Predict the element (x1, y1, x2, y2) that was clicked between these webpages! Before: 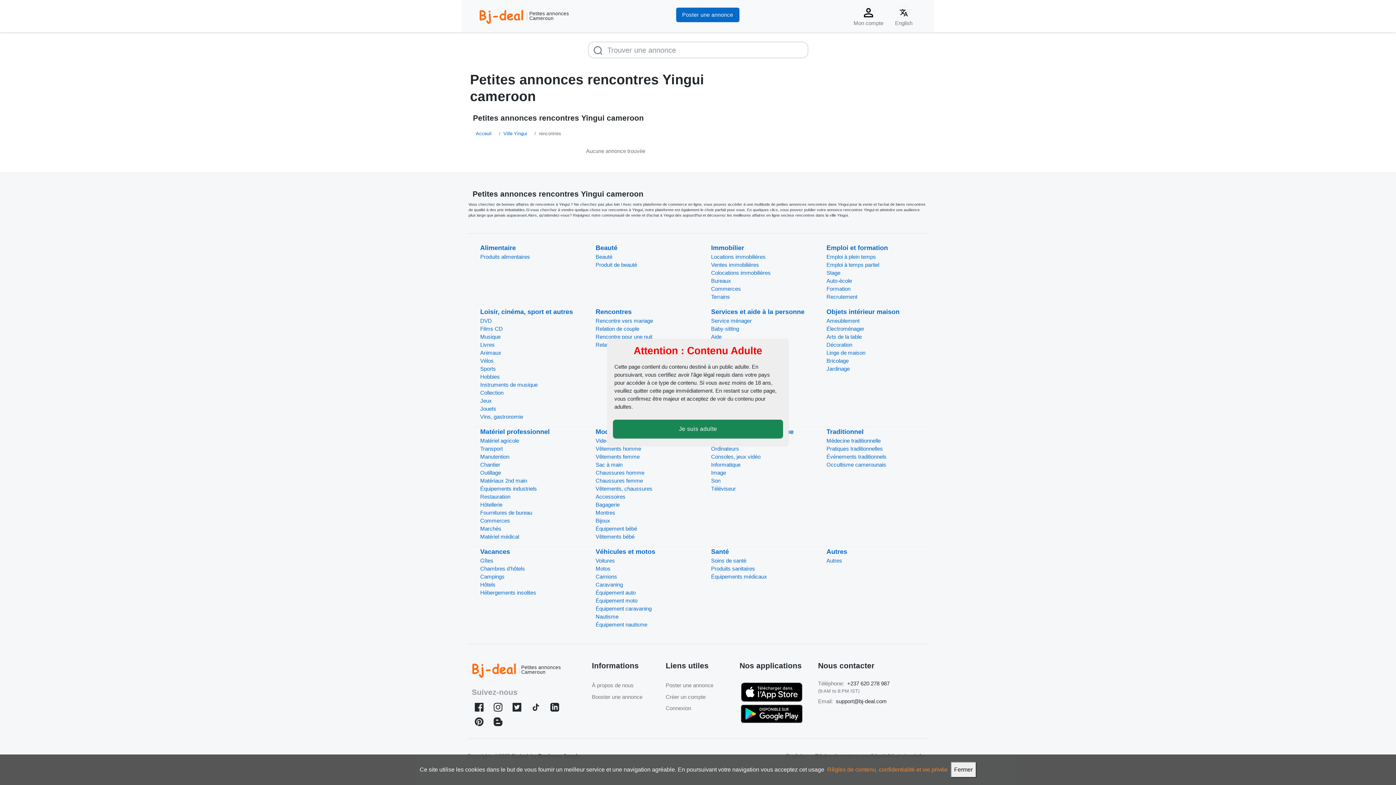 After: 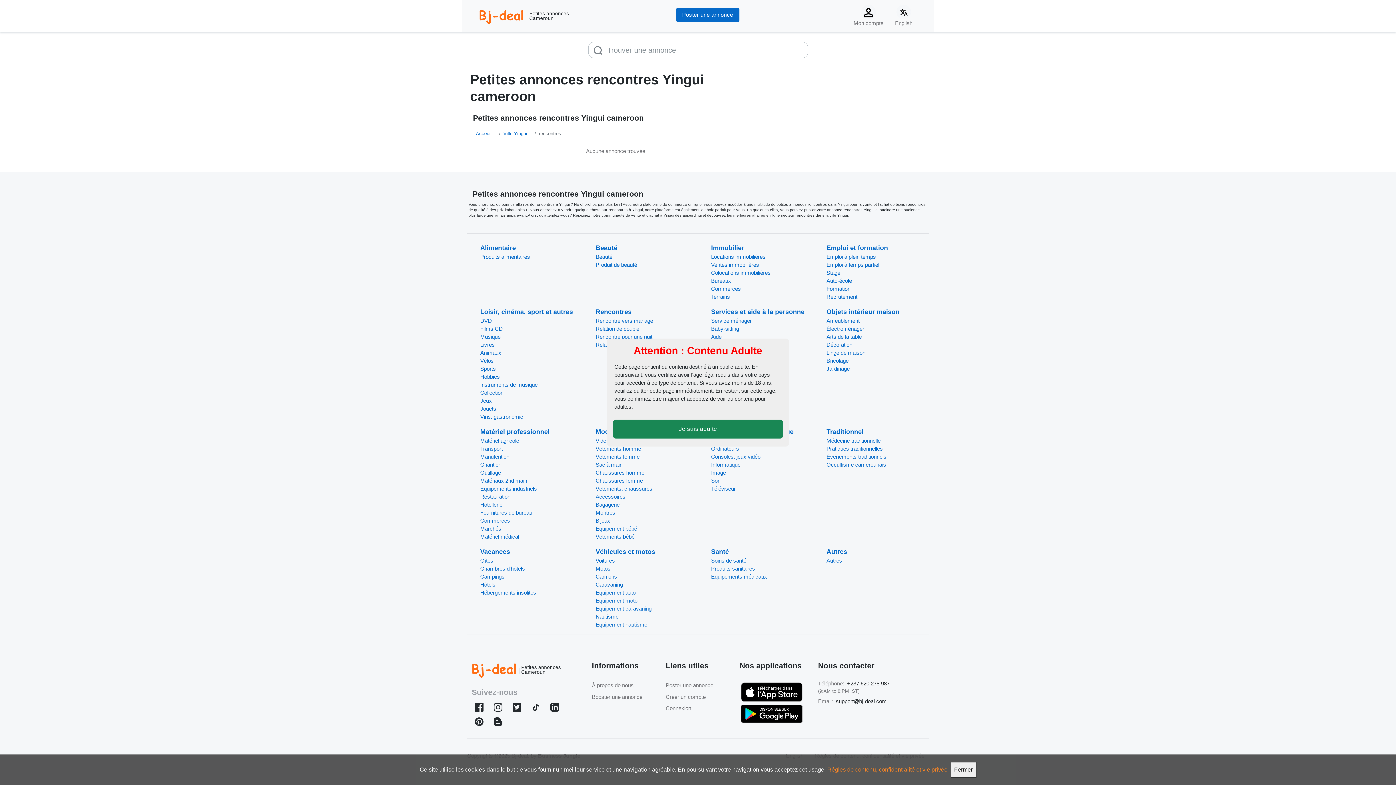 Action: bbox: (490, 700, 505, 715) label: bj-deal Instagram